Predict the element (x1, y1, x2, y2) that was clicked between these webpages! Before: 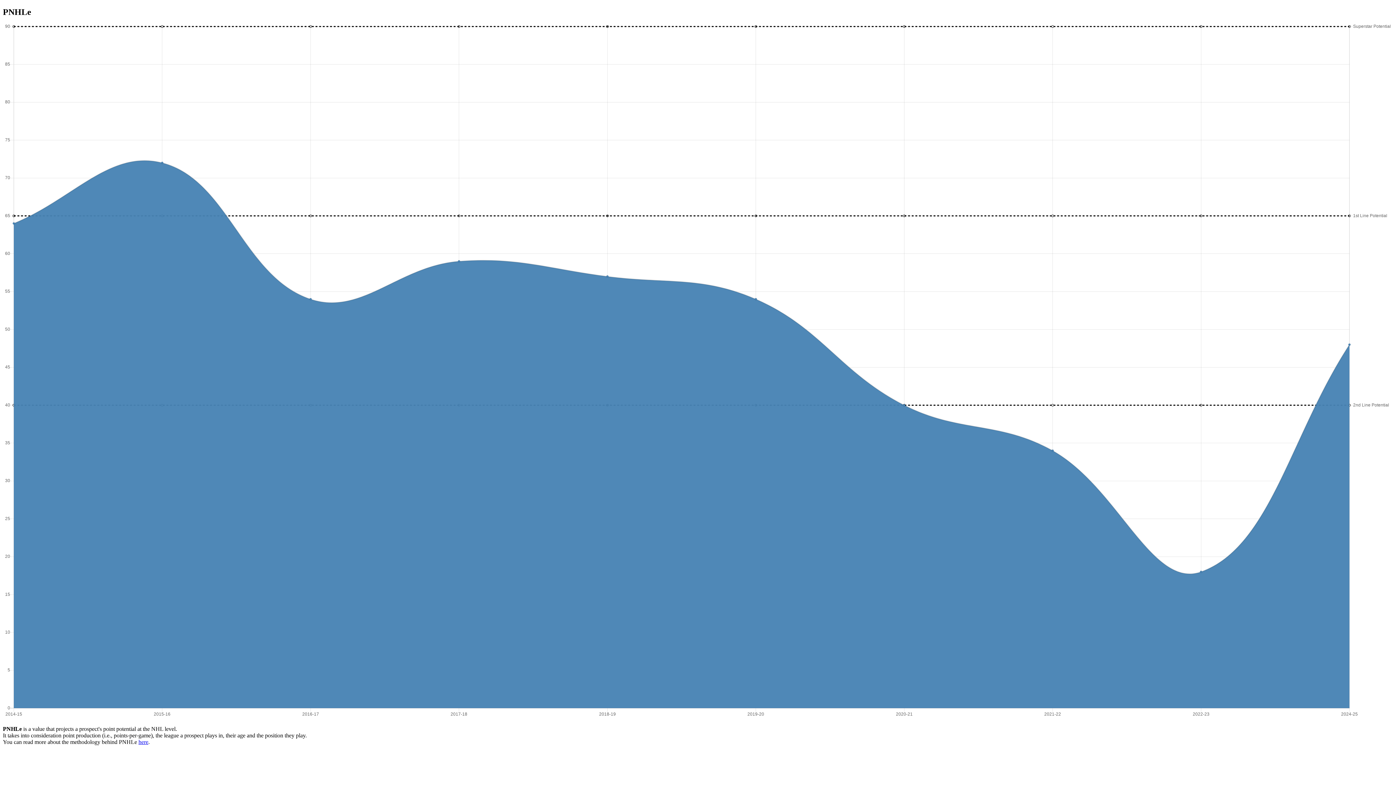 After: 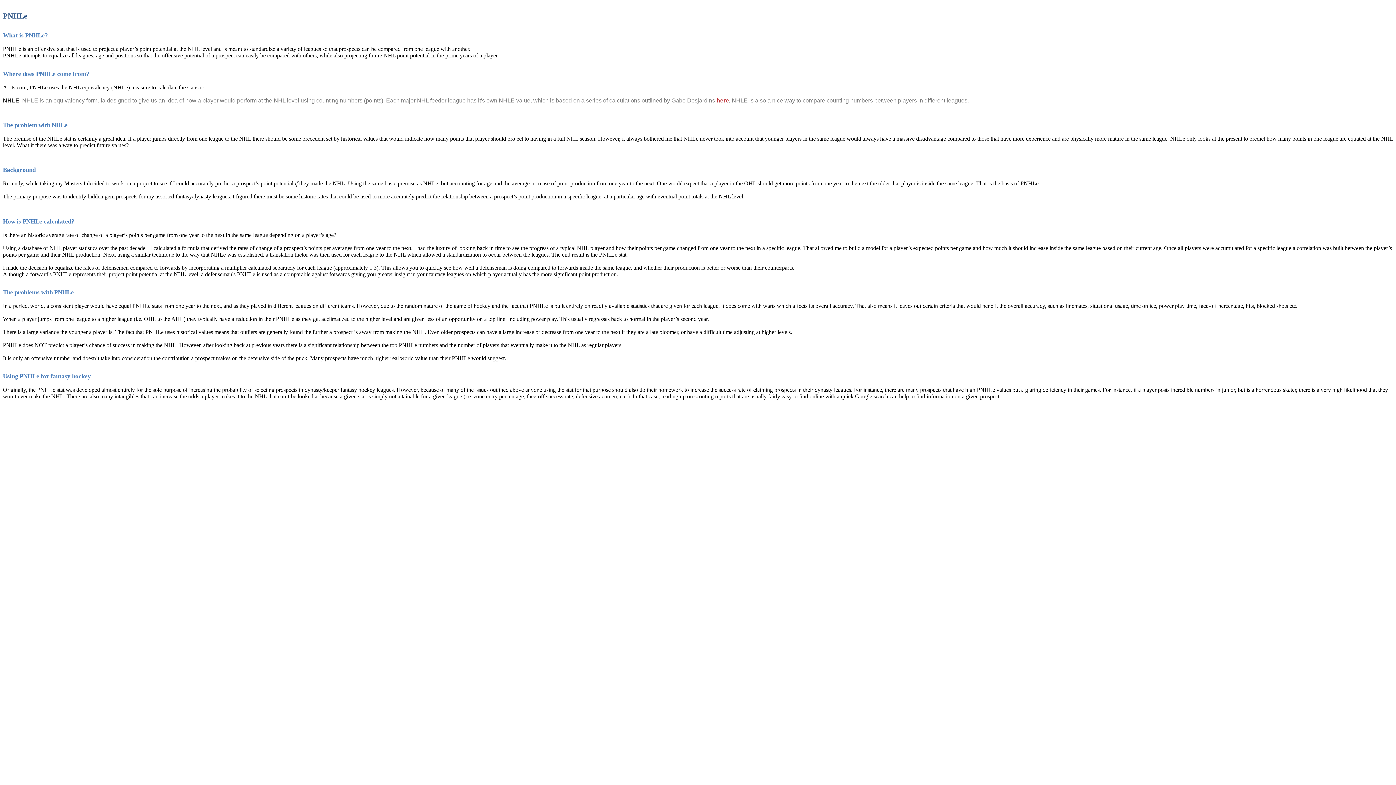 Action: label: here bbox: (138, 739, 148, 745)